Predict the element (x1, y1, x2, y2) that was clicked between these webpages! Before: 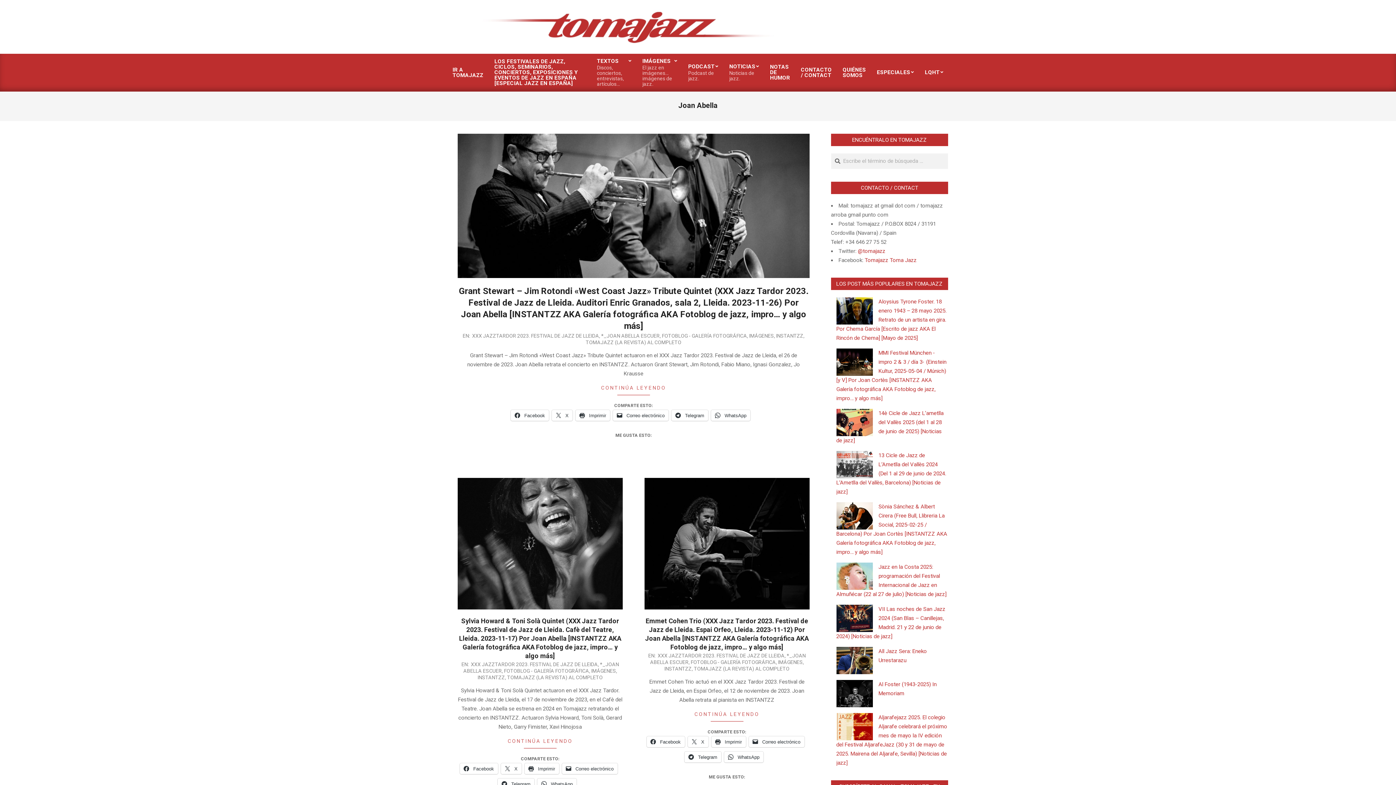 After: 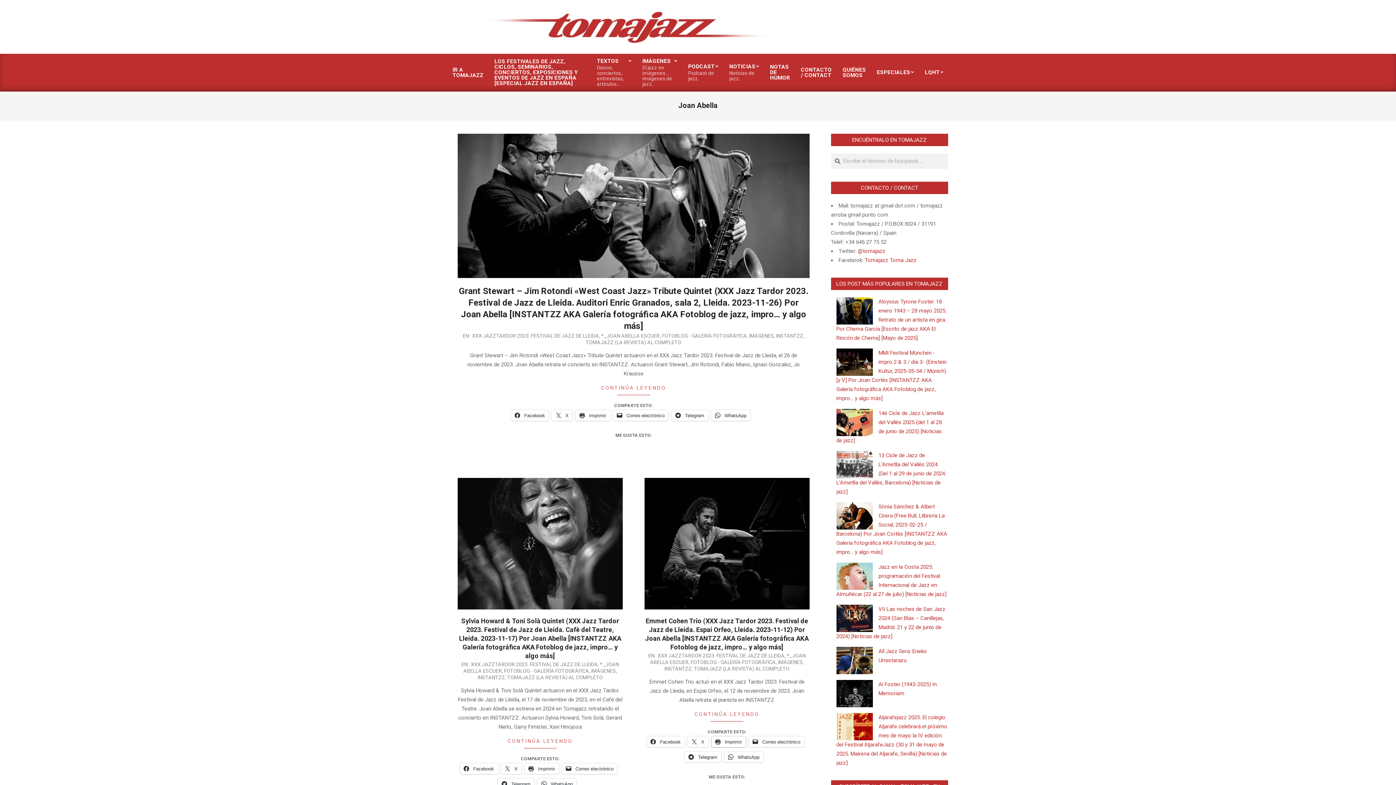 Action: bbox: (711, 736, 746, 747) label:  Imprimir